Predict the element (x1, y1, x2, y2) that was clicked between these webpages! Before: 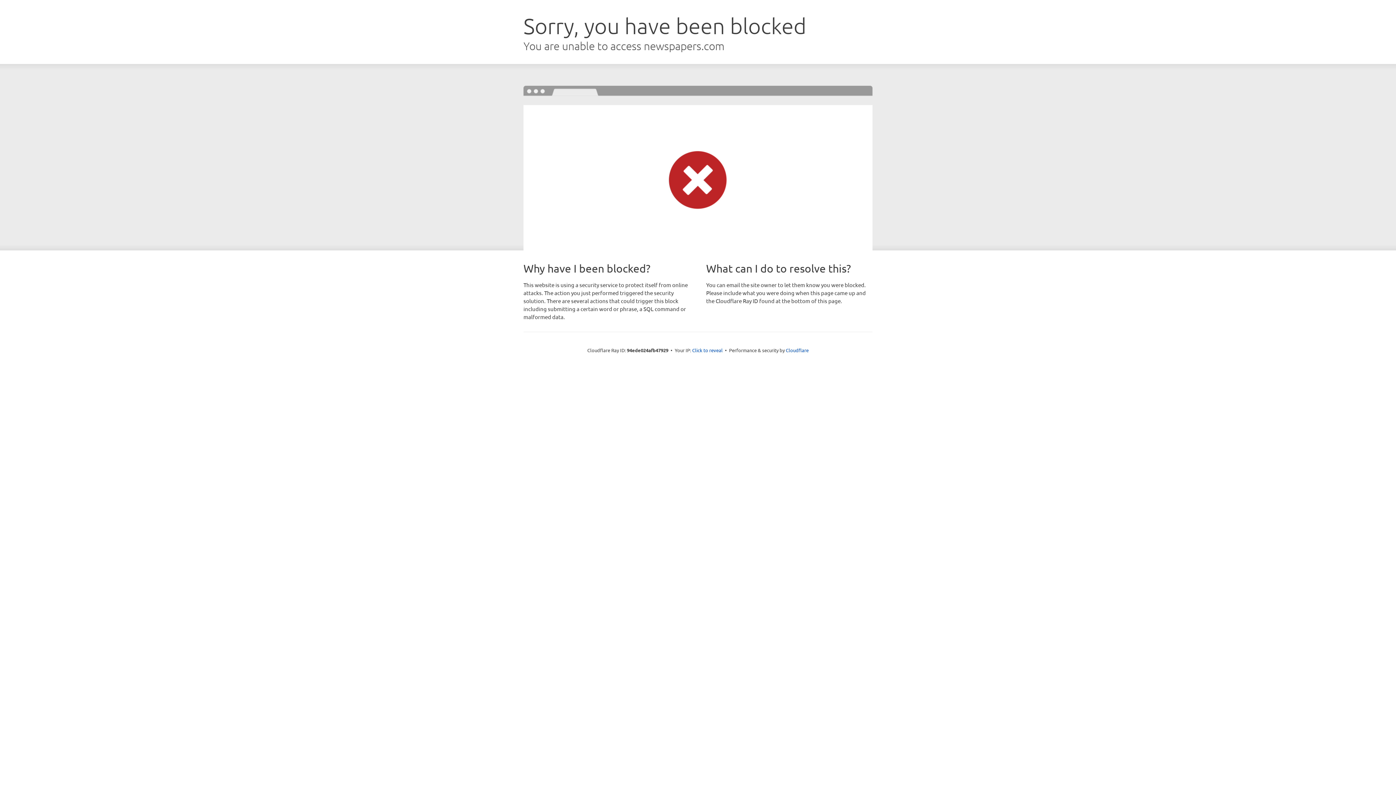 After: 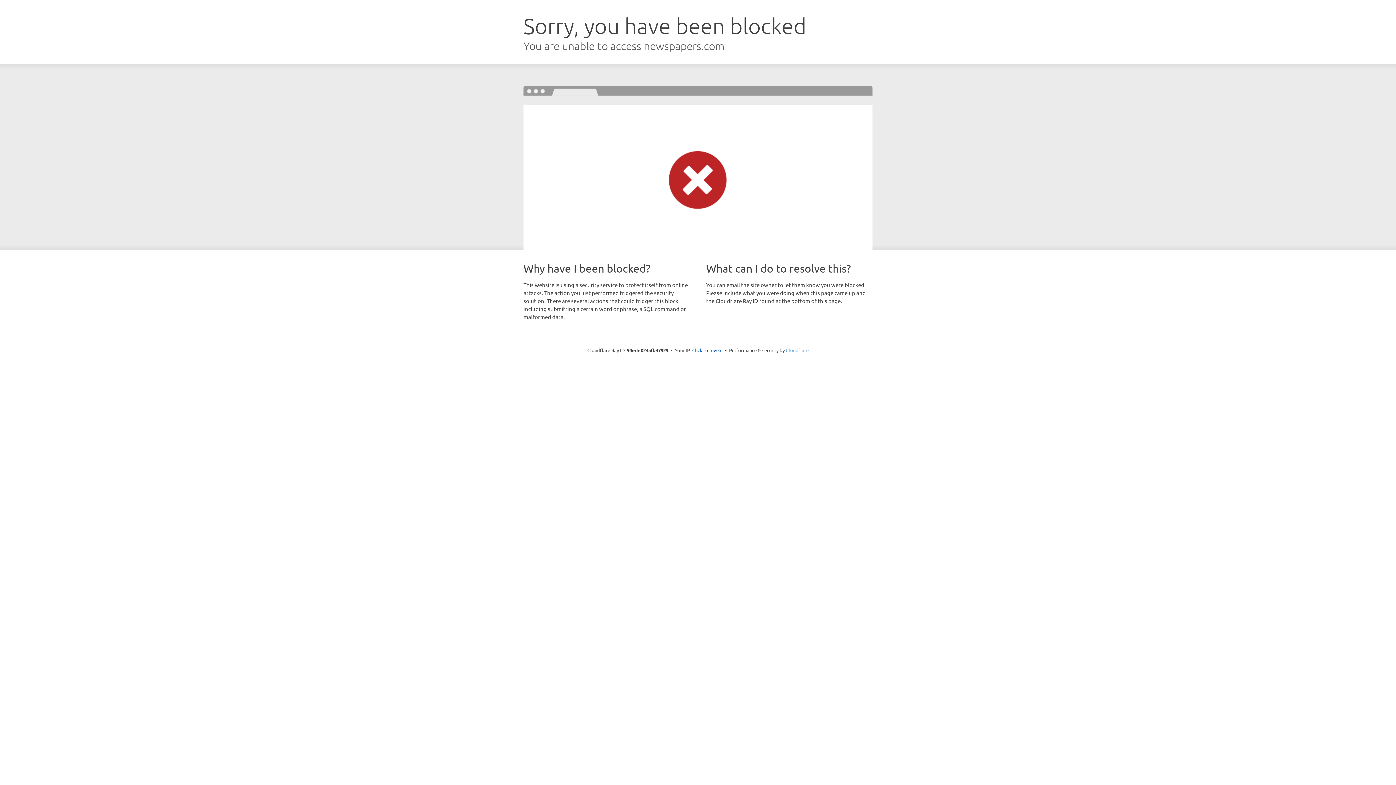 Action: bbox: (786, 347, 808, 353) label: Cloudflare